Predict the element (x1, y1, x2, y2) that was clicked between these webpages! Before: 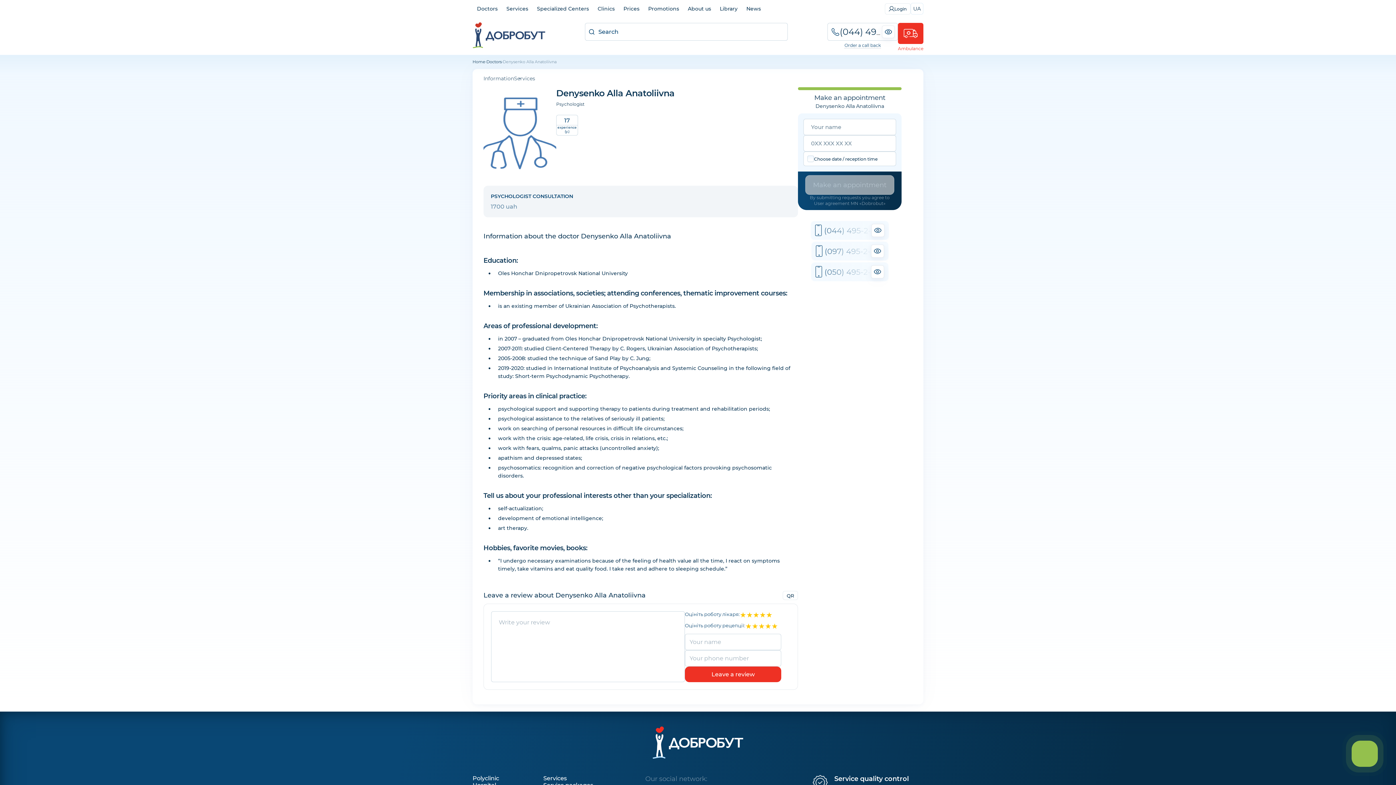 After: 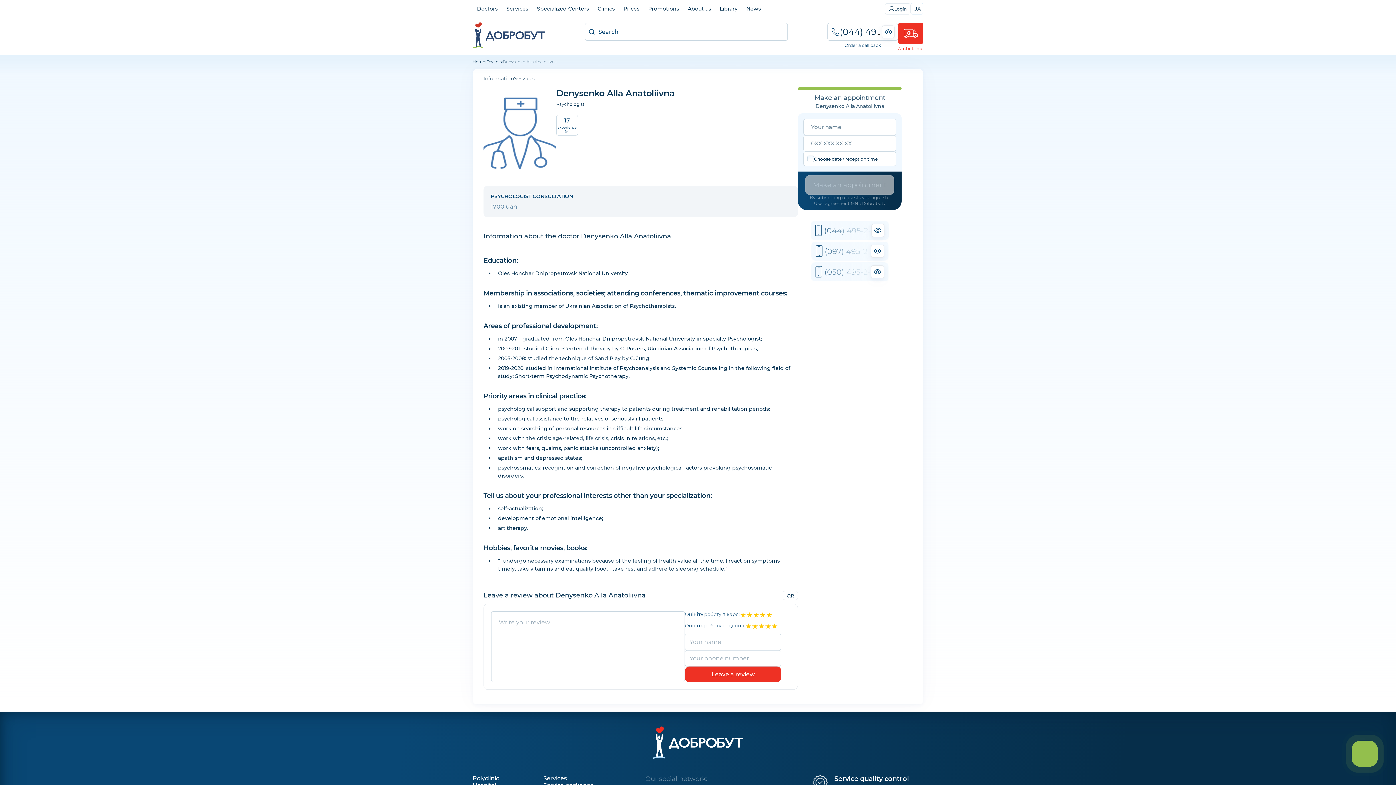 Action: label: Ambulance bbox: (898, 22, 923, 51)